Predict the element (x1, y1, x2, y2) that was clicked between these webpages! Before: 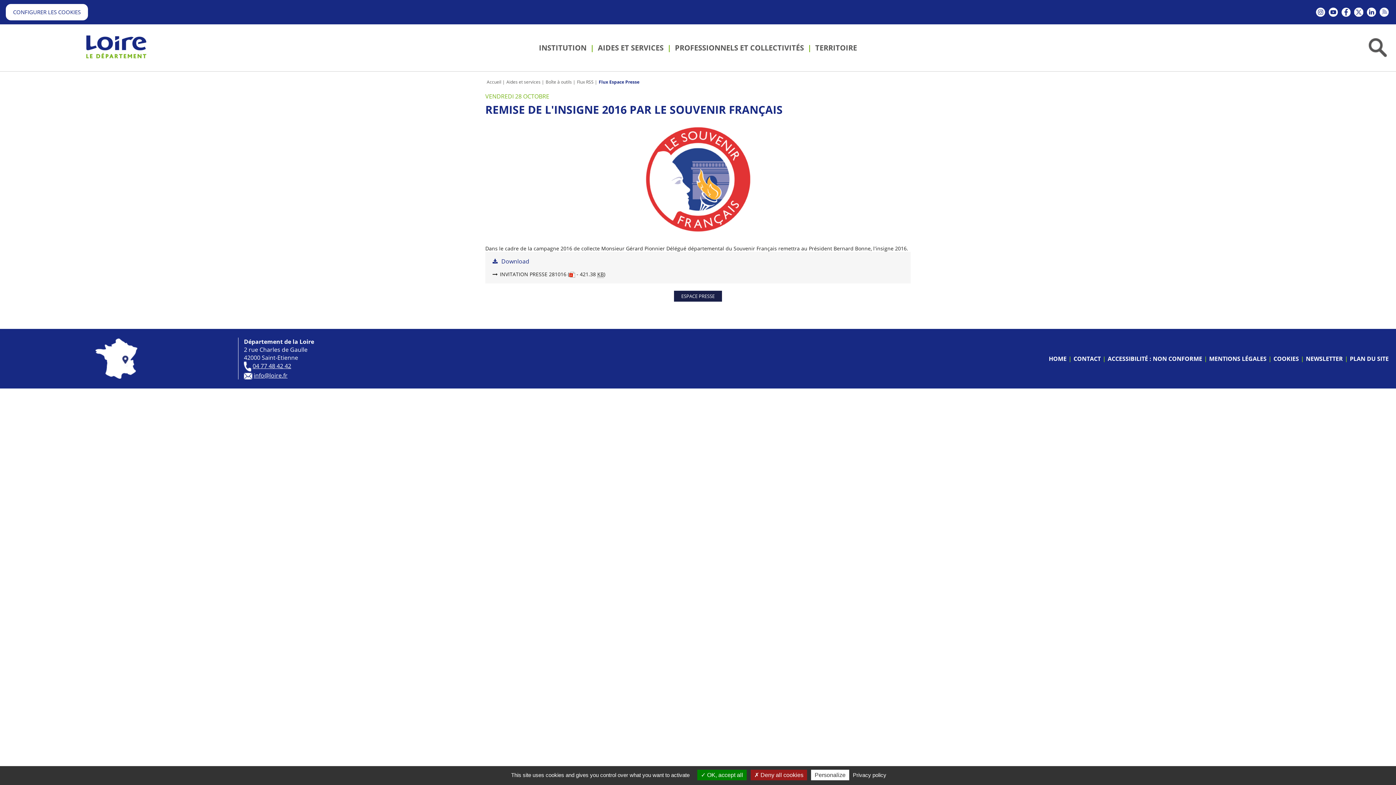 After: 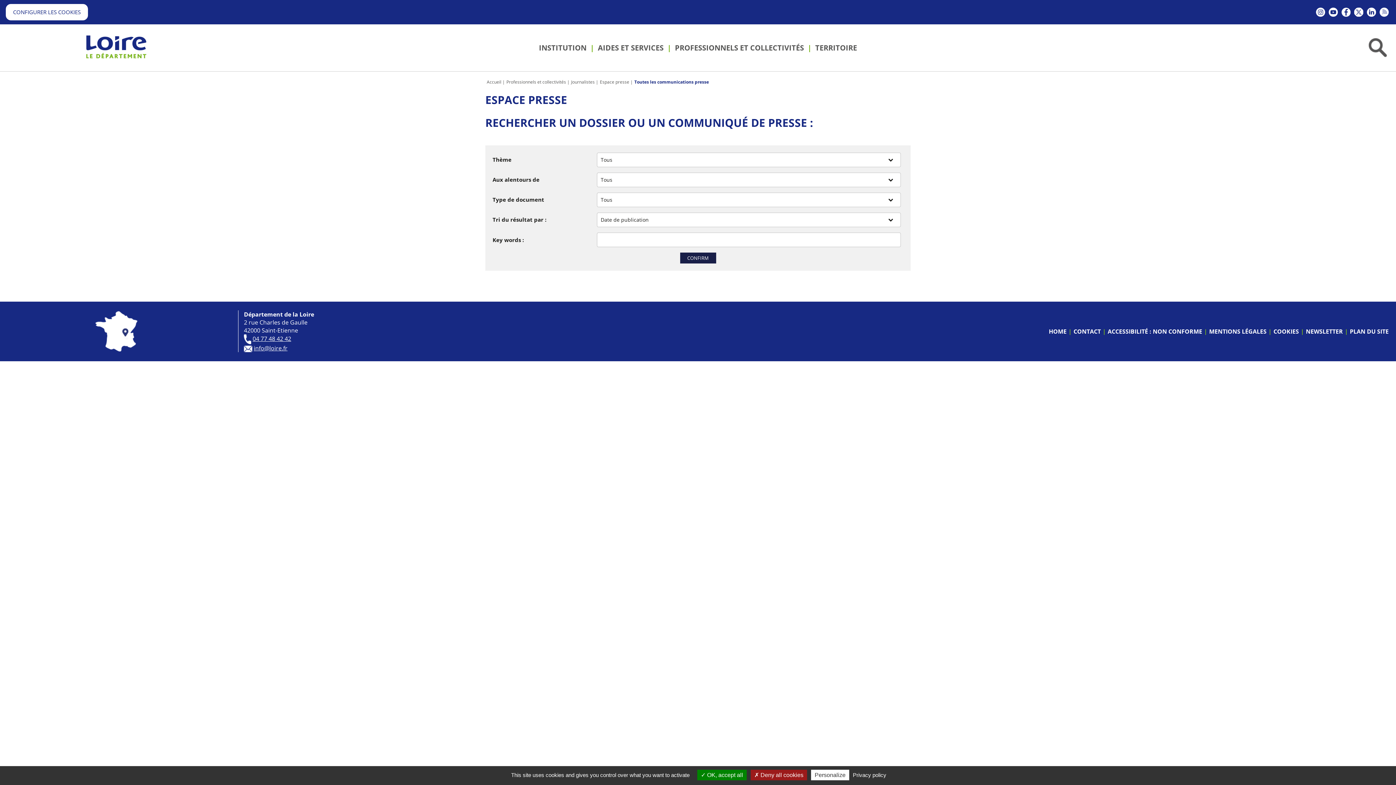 Action: label: ESPACE PRESSE bbox: (674, 290, 722, 301)